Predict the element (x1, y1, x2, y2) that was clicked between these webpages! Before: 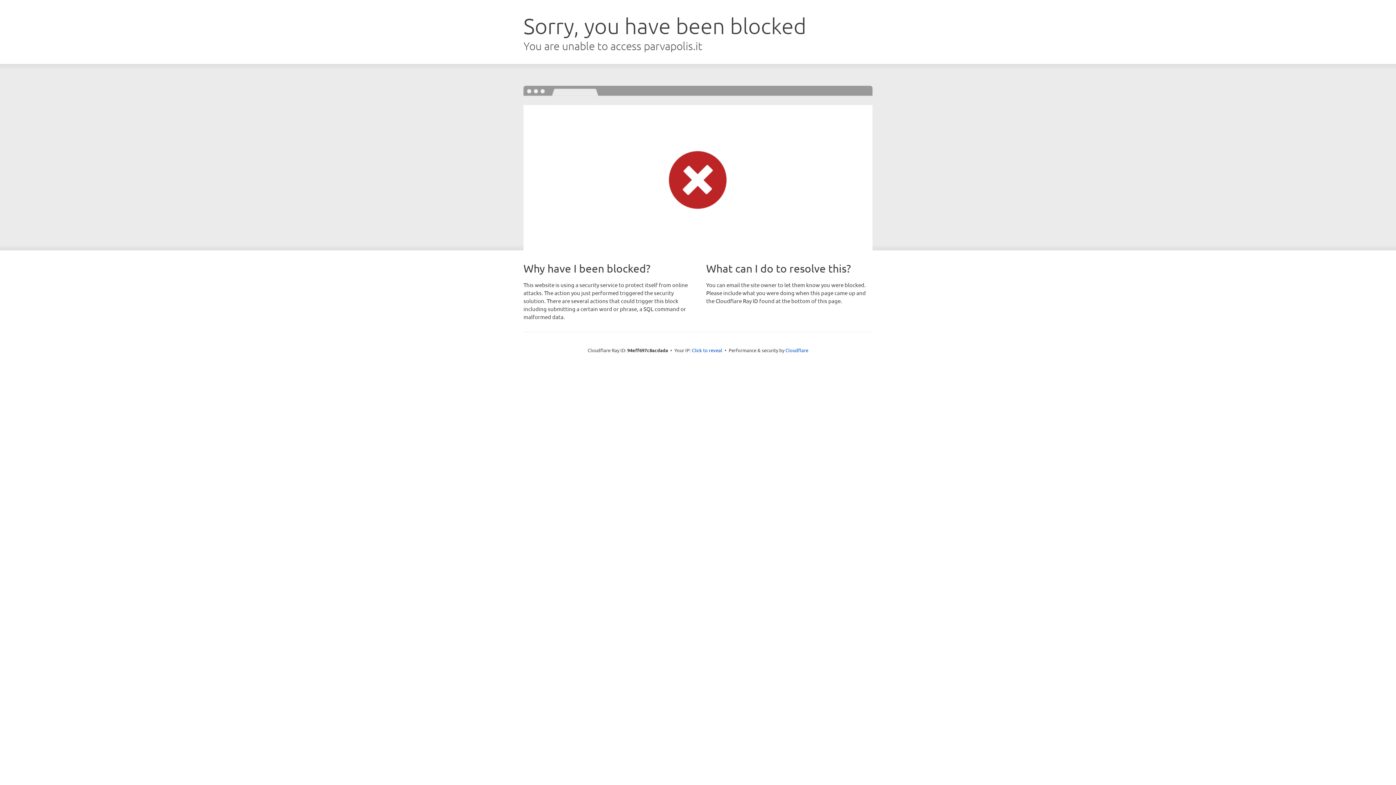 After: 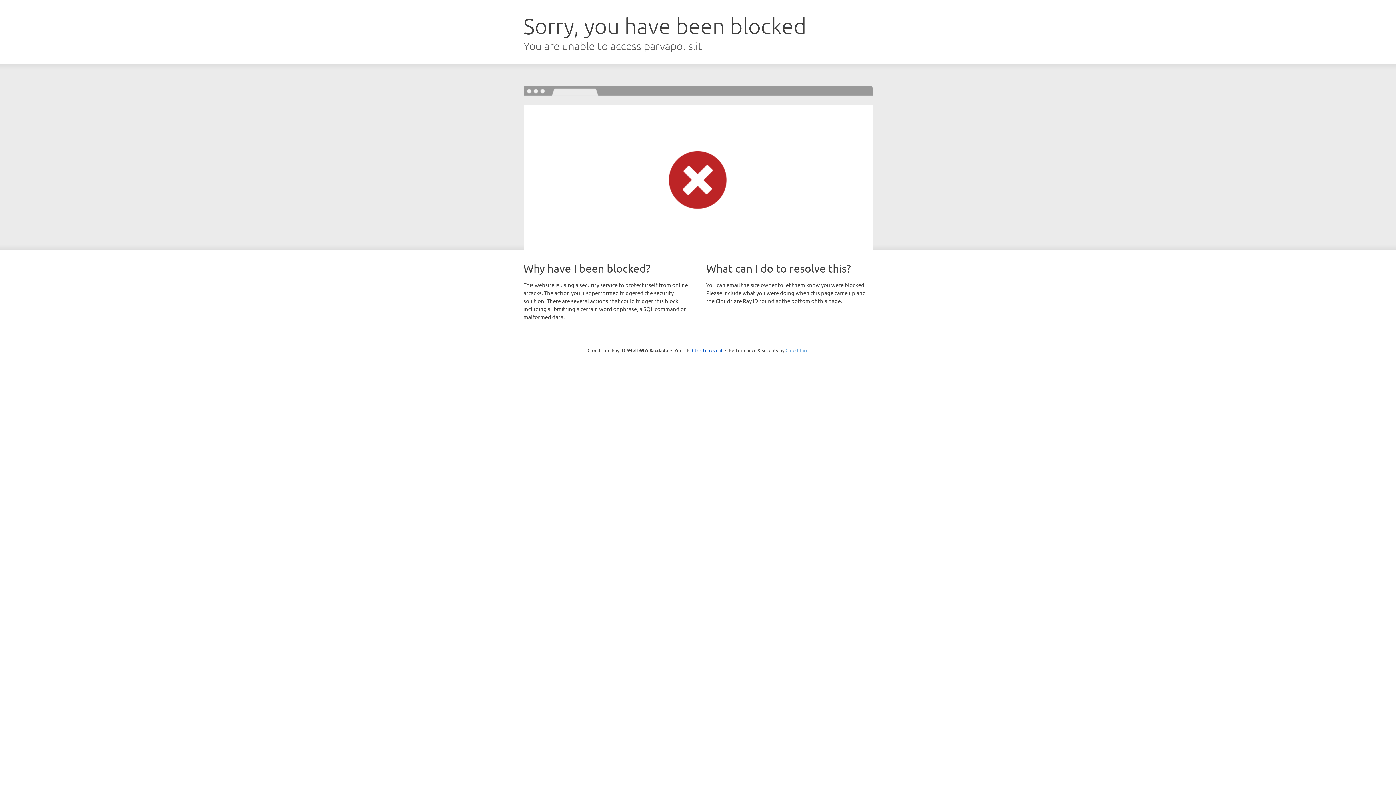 Action: label: Cloudflare bbox: (785, 347, 808, 353)